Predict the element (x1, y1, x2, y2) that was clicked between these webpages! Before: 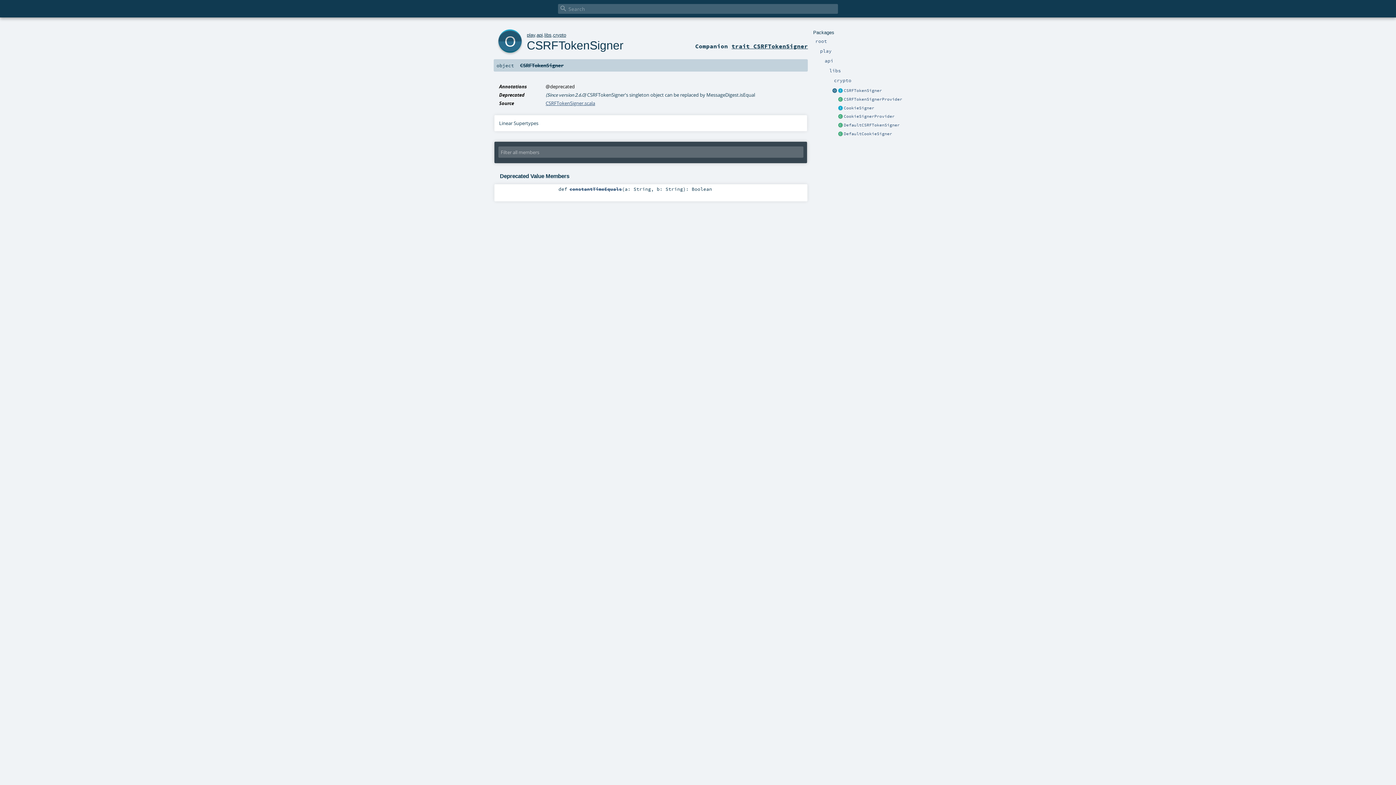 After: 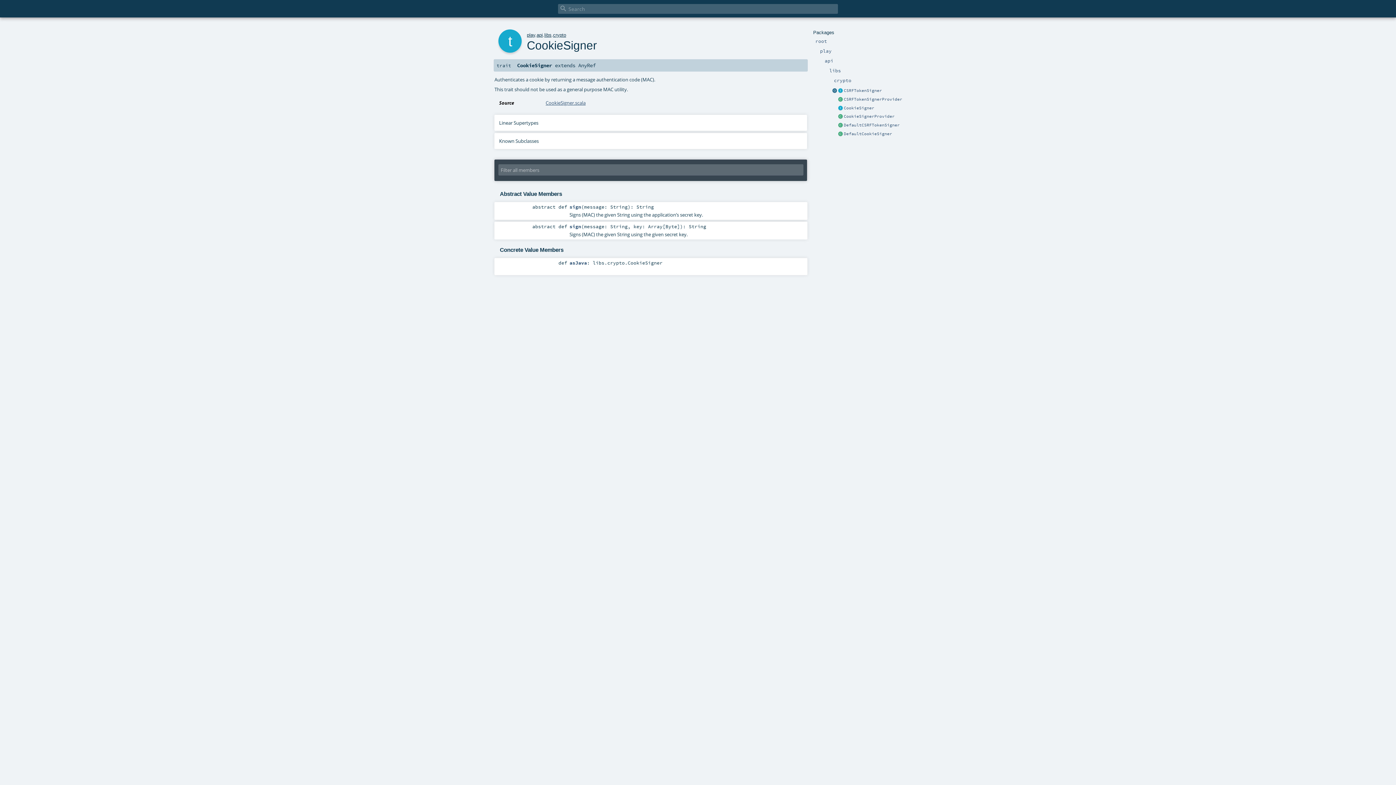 Action: label: CookieSigner bbox: (844, 105, 874, 110)